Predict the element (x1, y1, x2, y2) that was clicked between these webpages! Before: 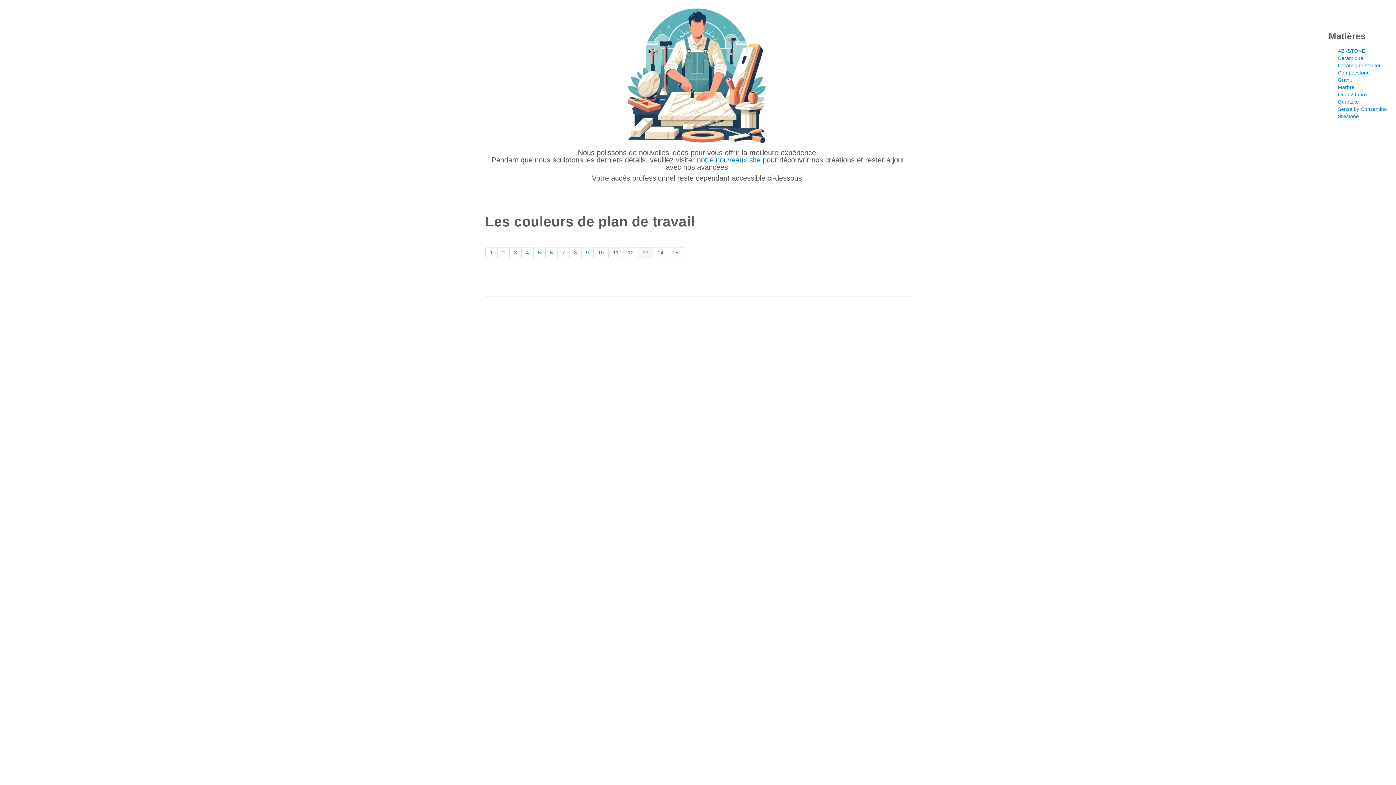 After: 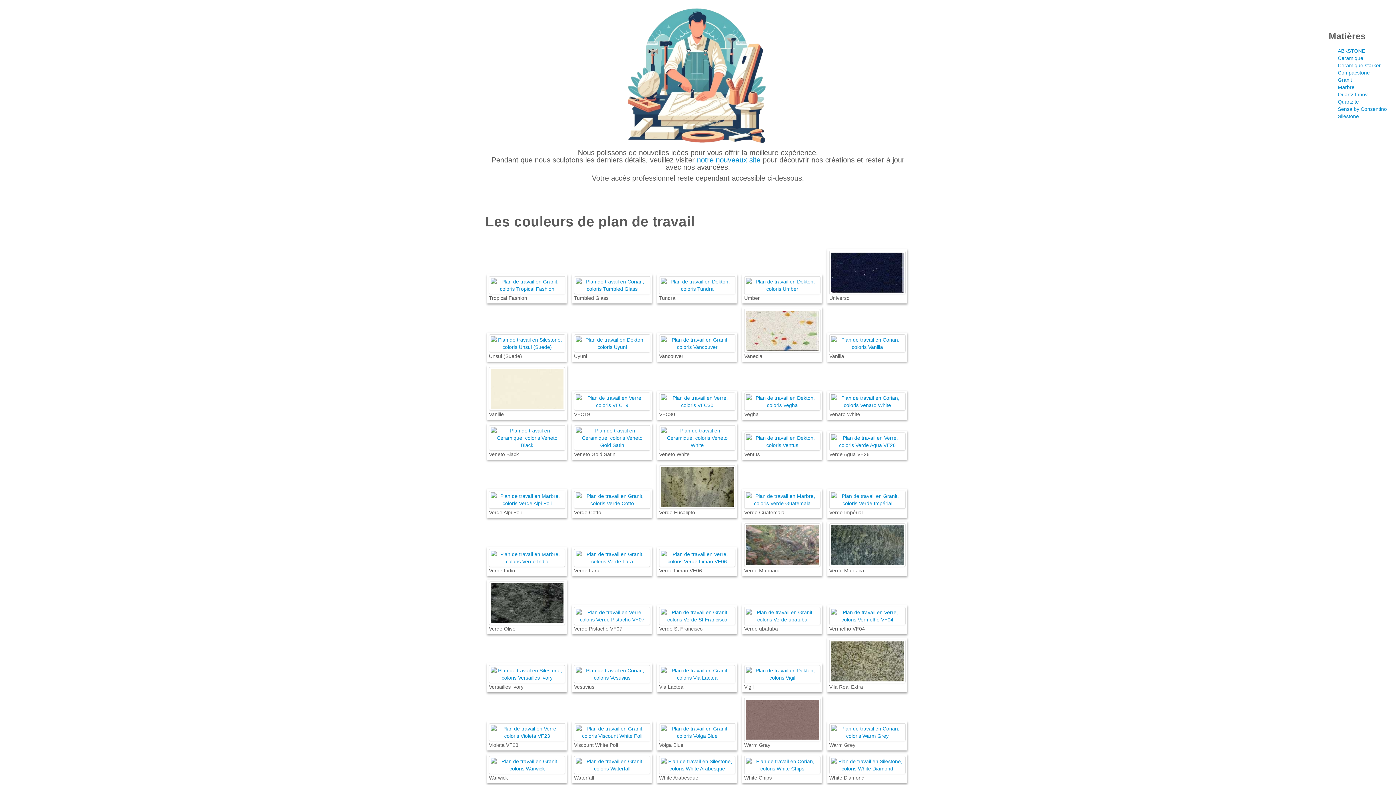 Action: label: 12 bbox: (623, 247, 638, 258)